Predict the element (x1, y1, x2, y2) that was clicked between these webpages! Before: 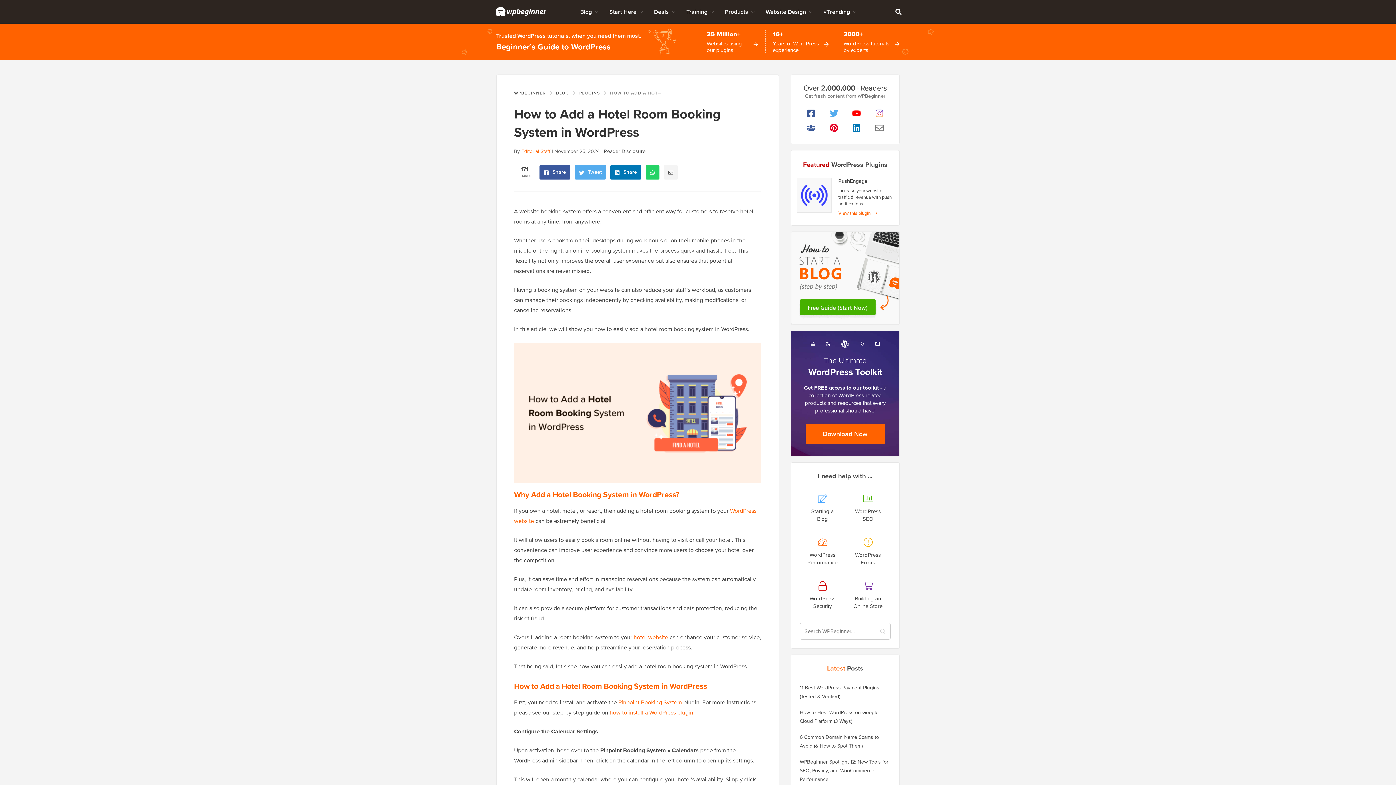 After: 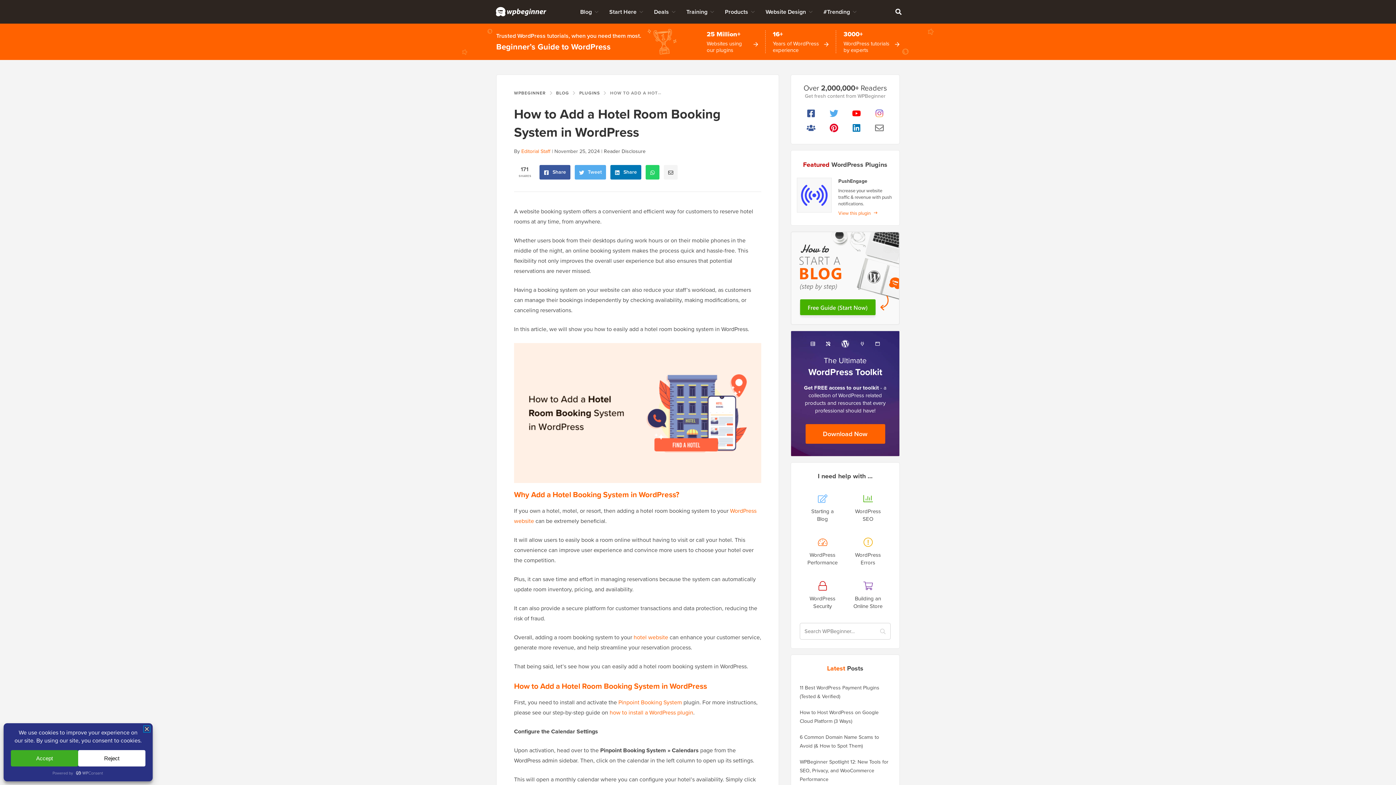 Action: bbox: (797, 177, 832, 212)